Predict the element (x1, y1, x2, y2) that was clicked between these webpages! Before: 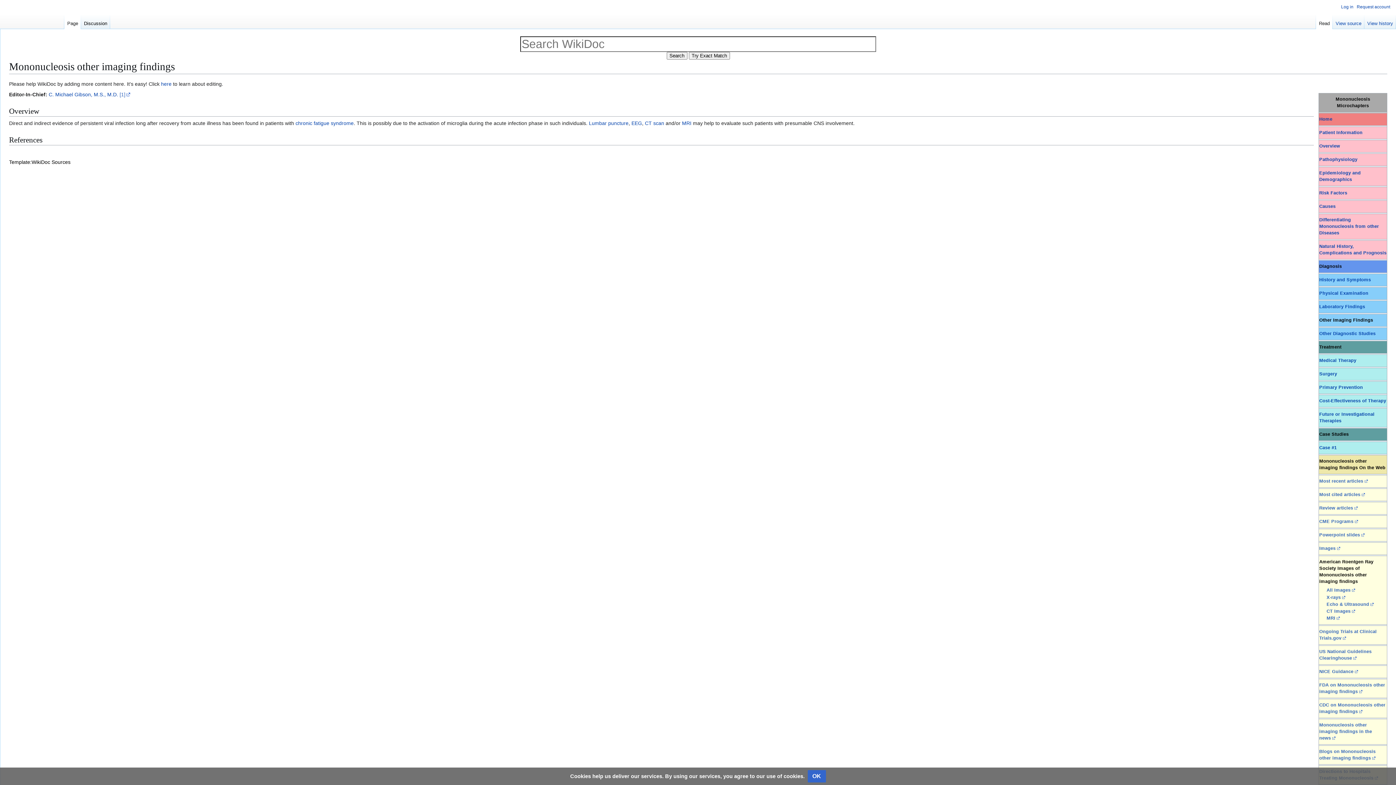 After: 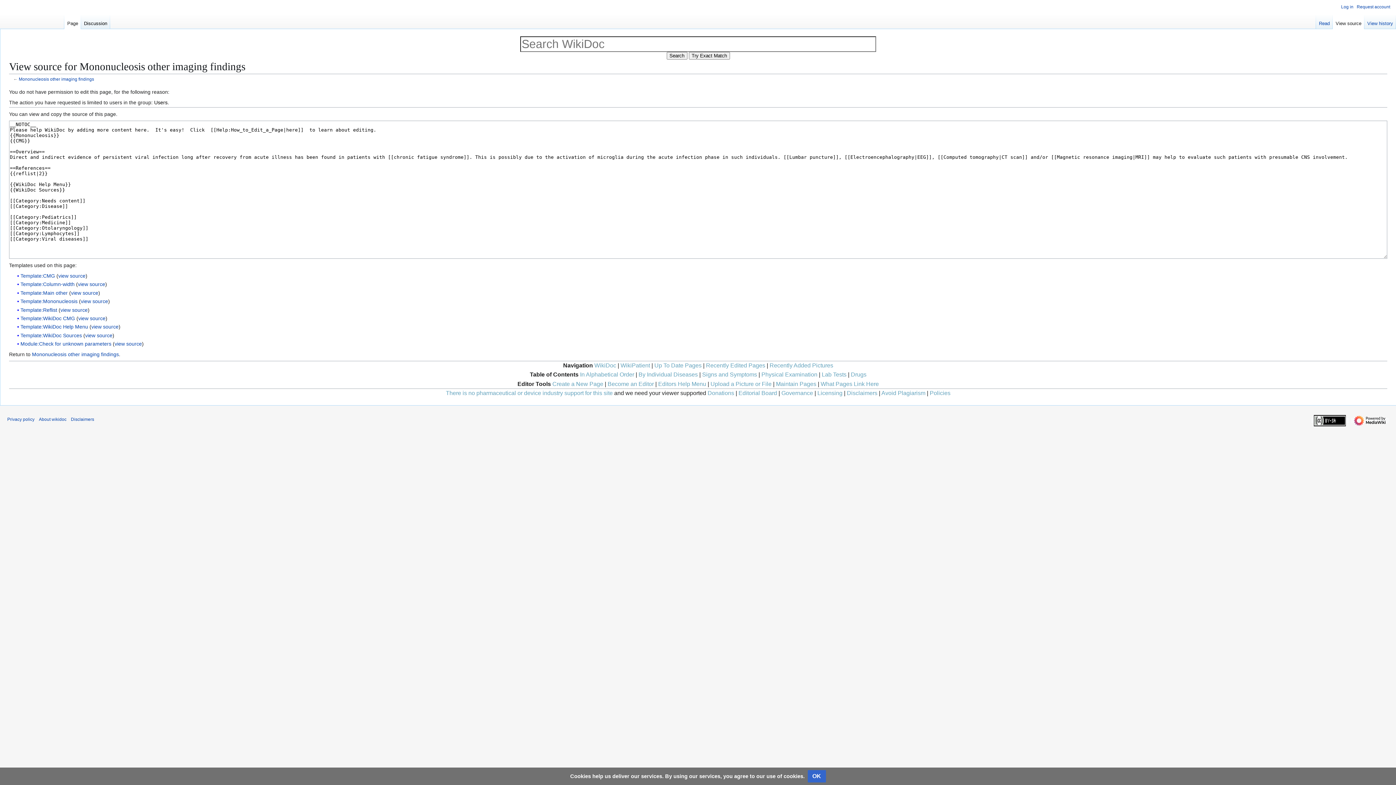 Action: label: View source bbox: (1333, 14, 1364, 29)